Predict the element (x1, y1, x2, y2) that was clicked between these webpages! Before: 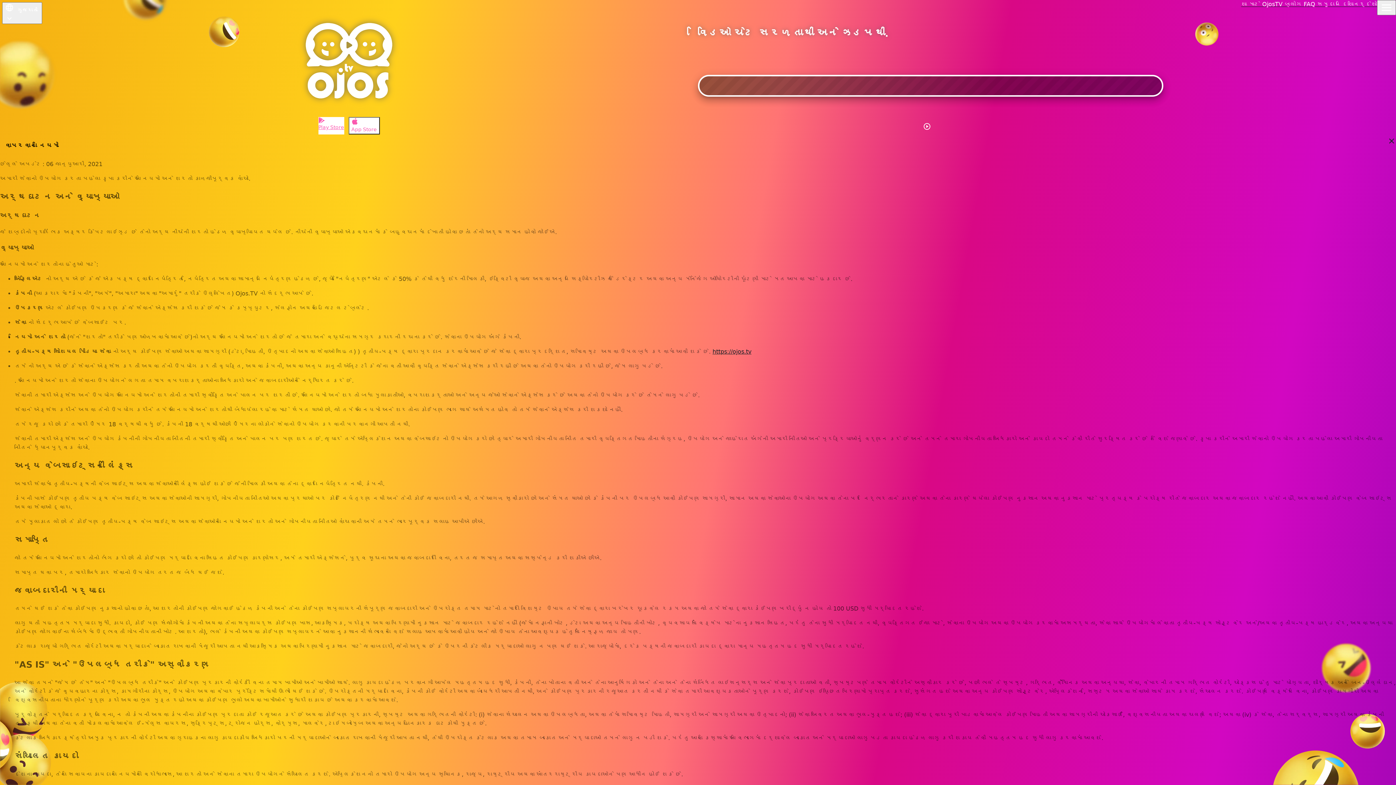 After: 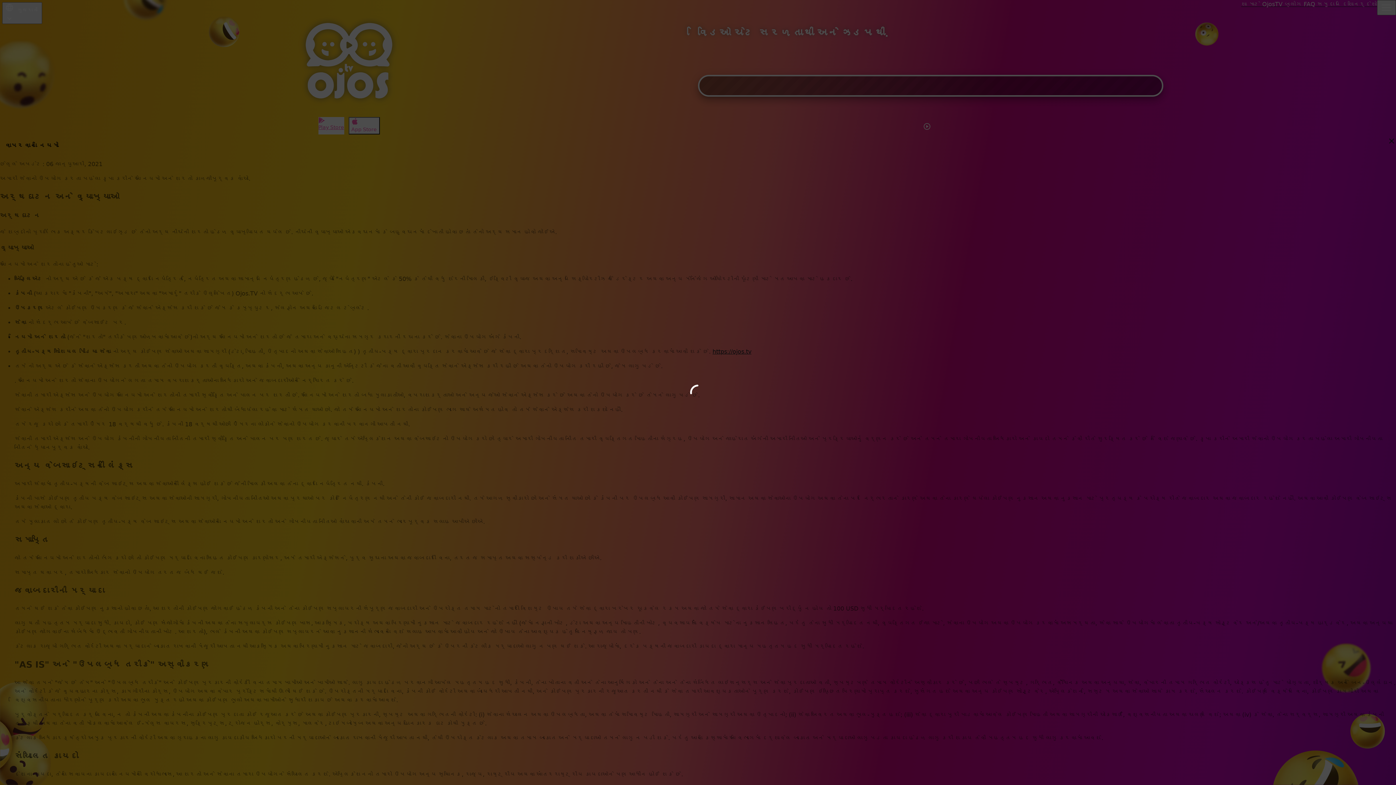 Action: label: શા માટે OjosTV  bbox: (1241, 0, 1284, 7)